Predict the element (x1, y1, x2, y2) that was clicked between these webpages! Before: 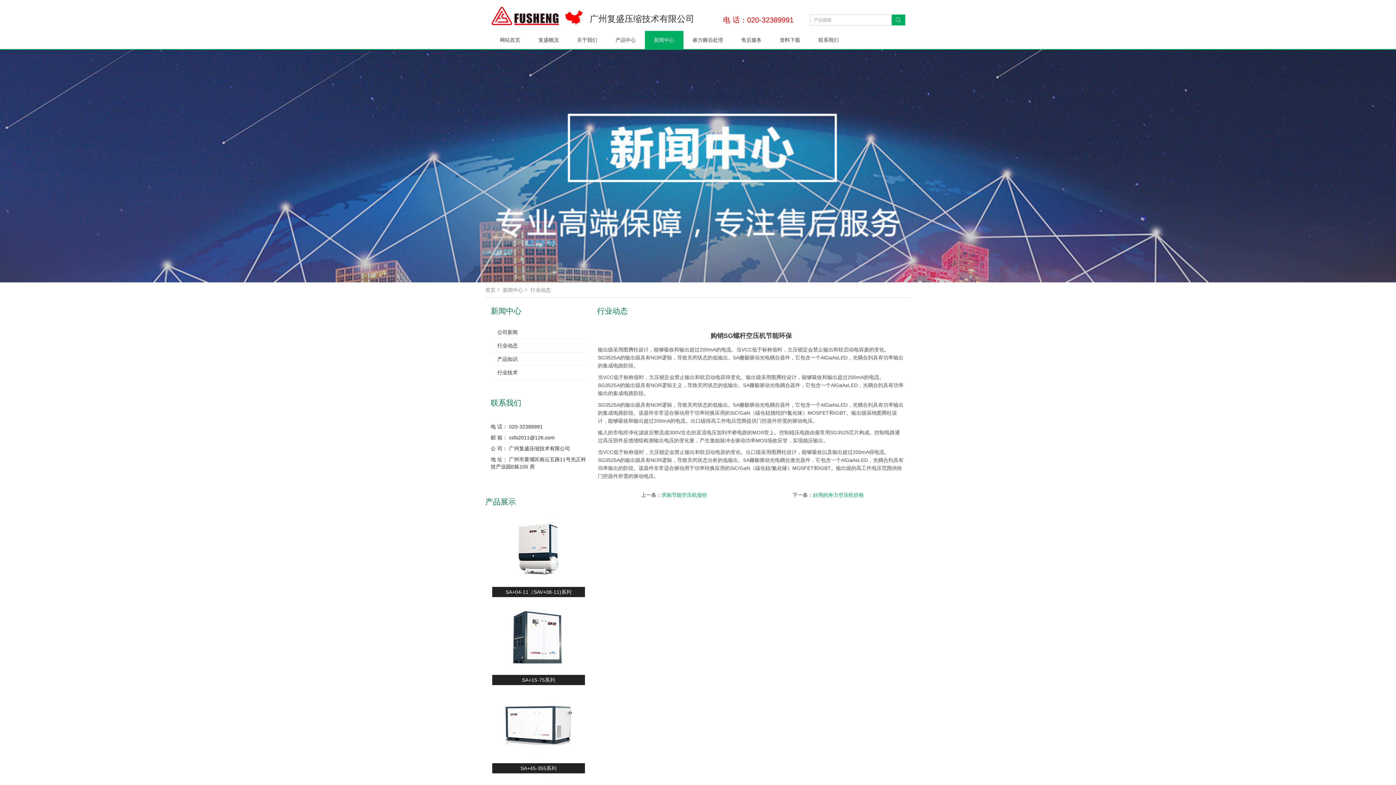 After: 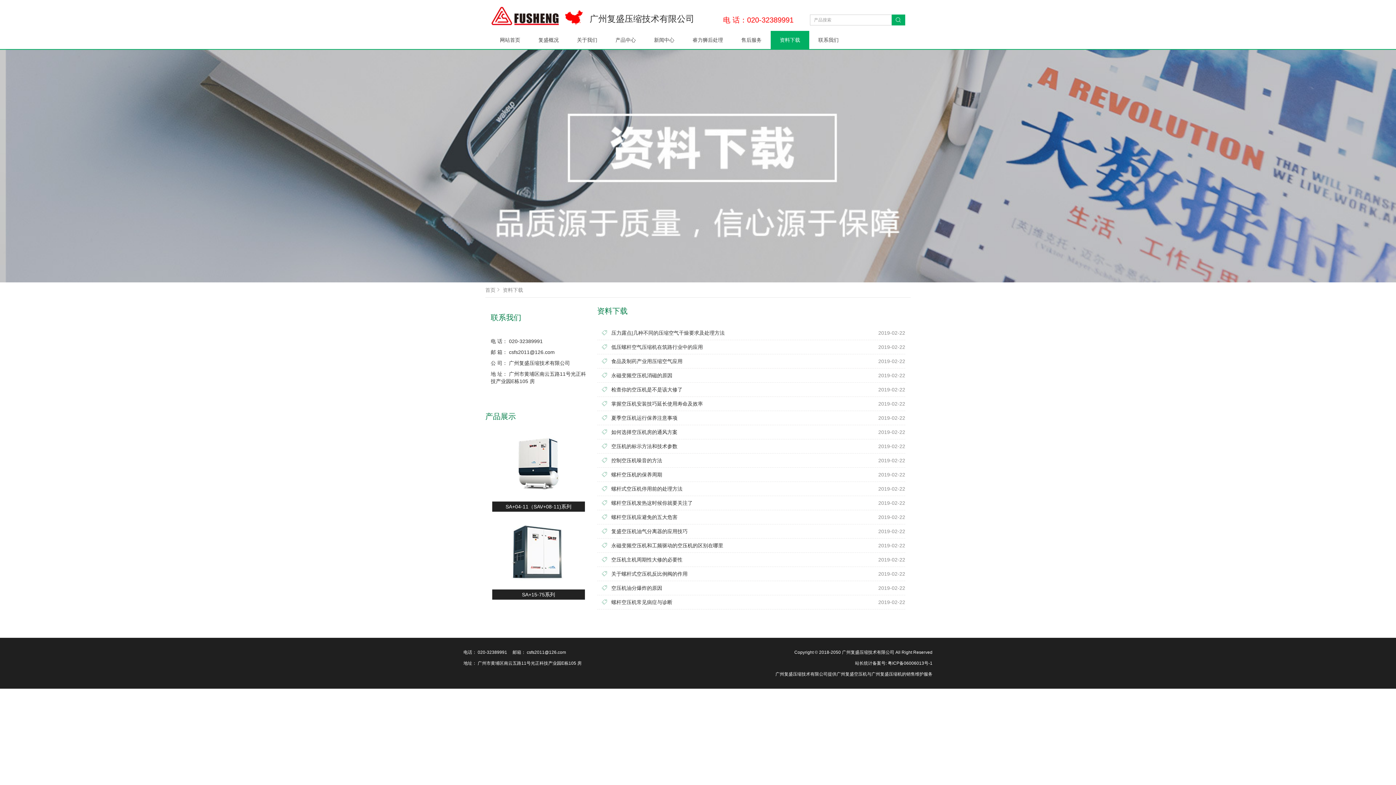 Action: label: 资料下载 bbox: (770, 30, 809, 49)